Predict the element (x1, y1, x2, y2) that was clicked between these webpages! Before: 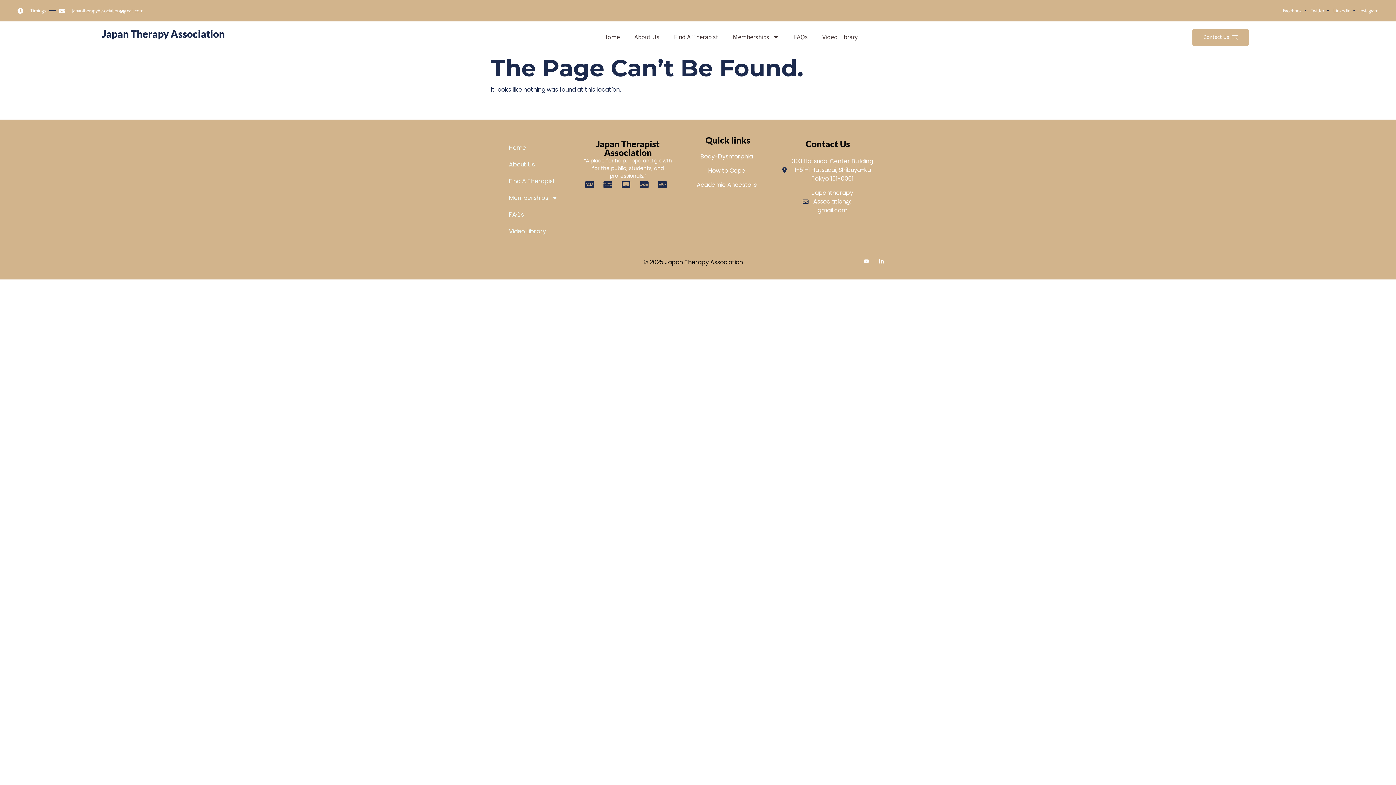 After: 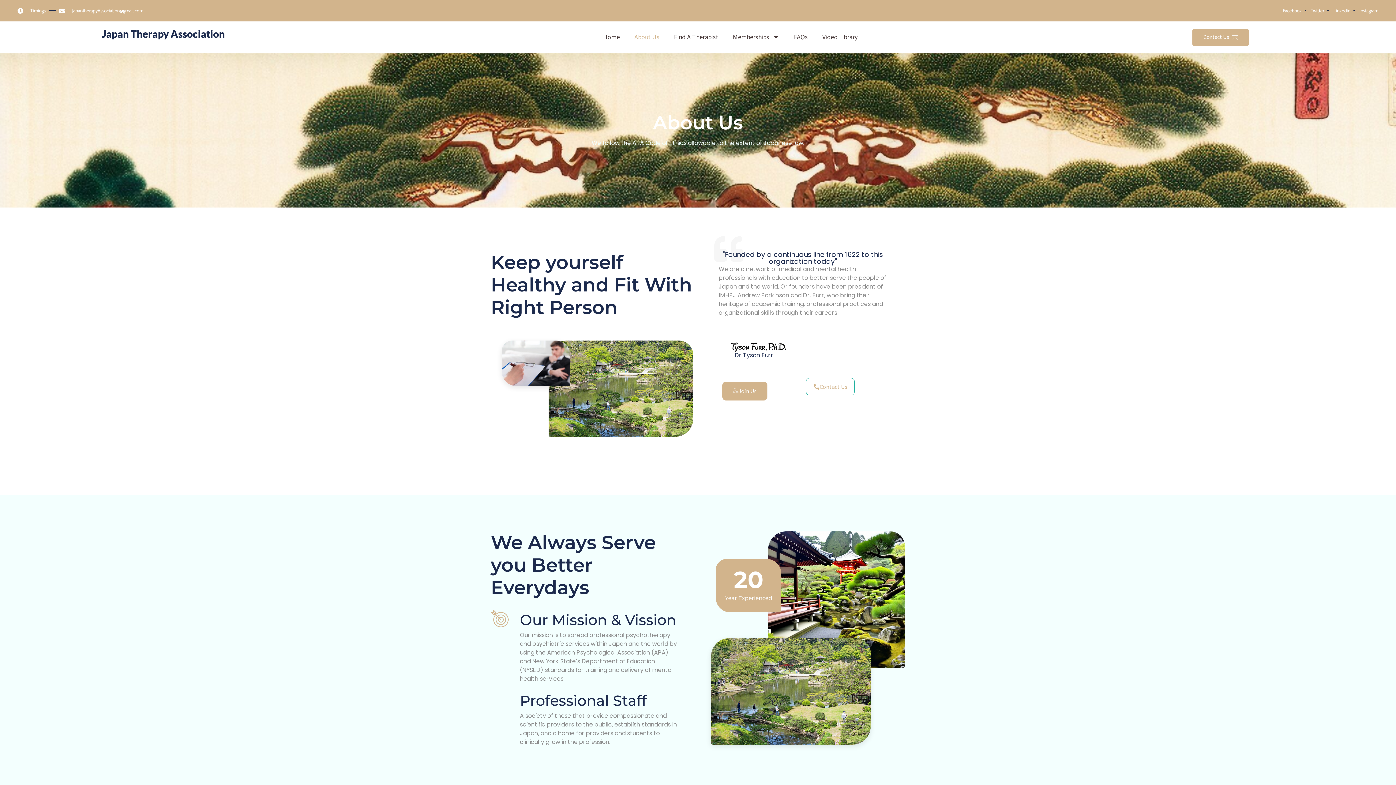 Action: bbox: (627, 28, 666, 45) label: About Us